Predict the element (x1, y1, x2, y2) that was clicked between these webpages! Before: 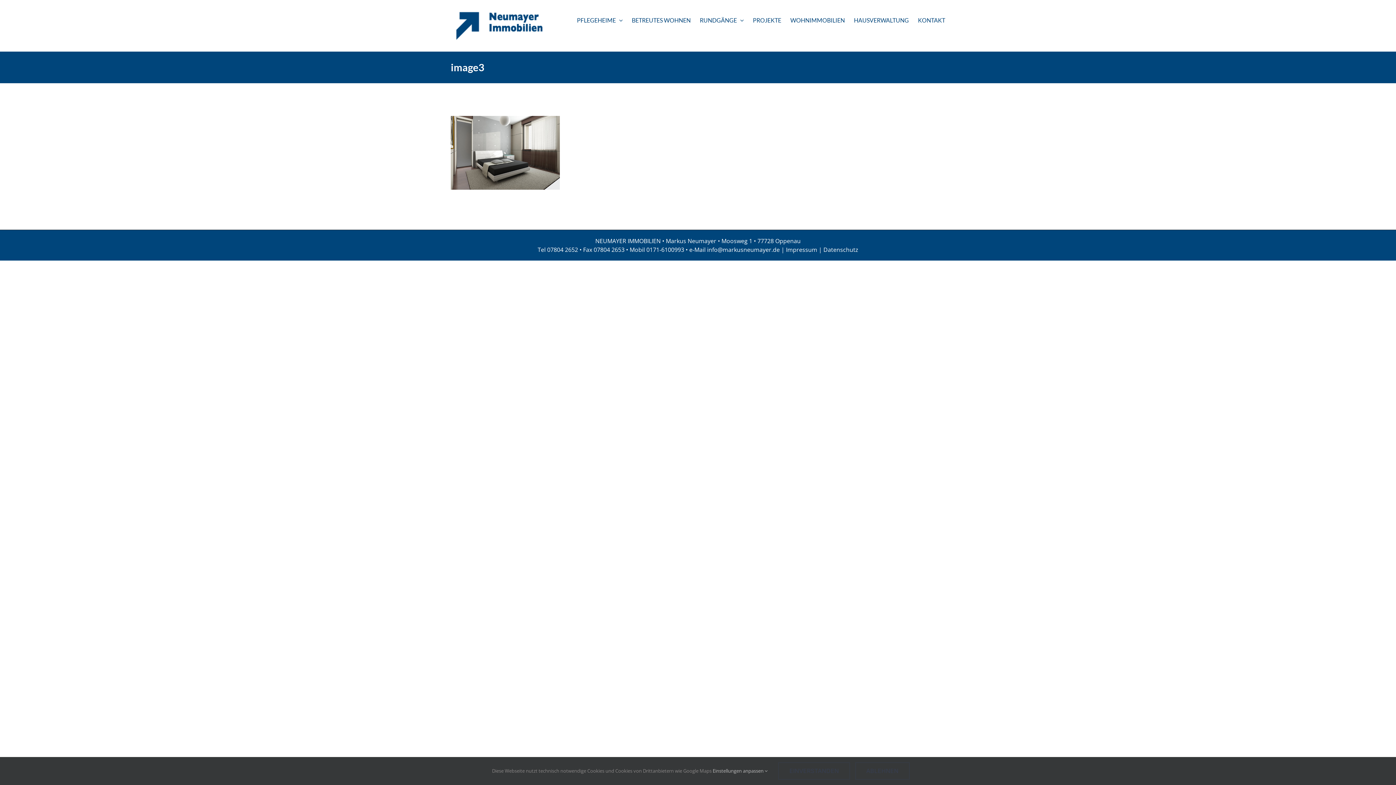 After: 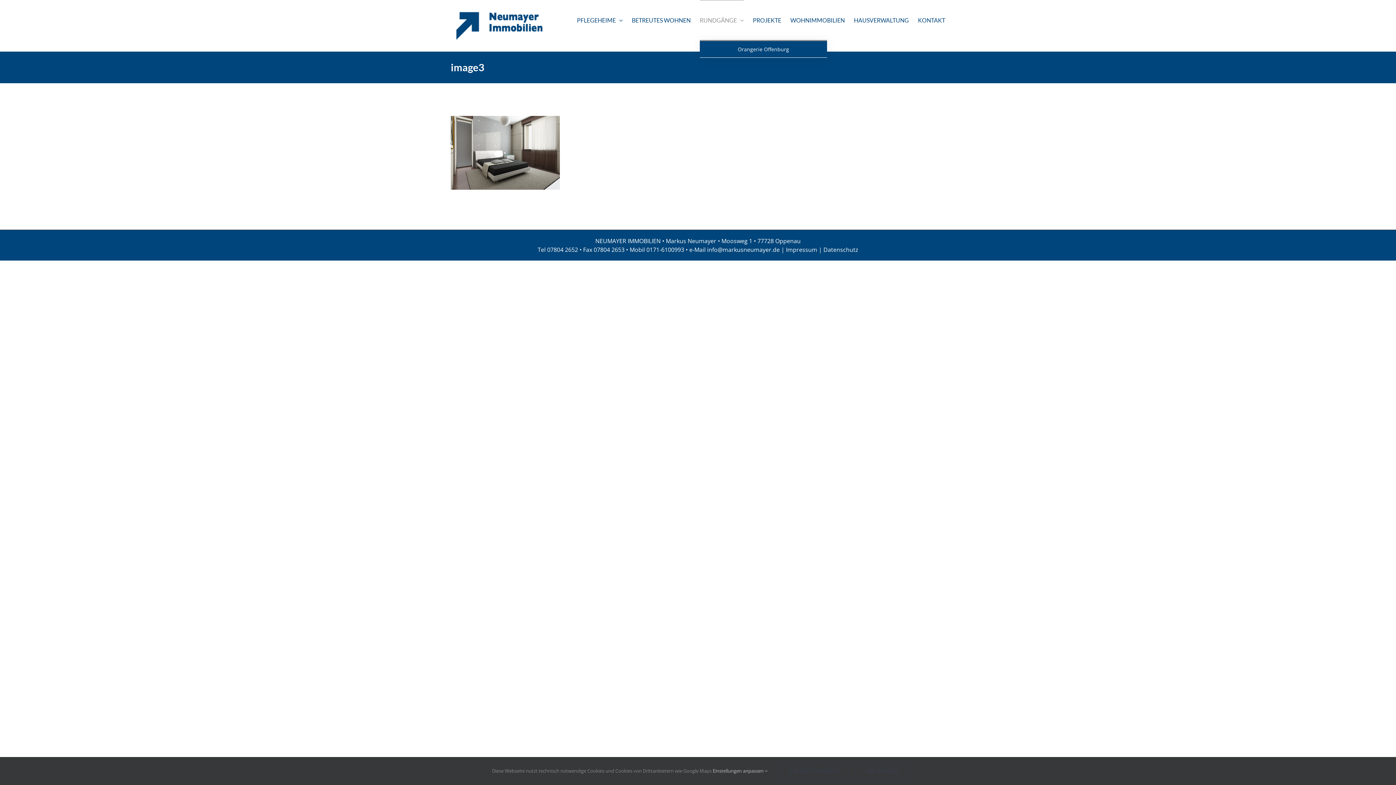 Action: bbox: (700, 0, 744, 40) label: RUNDGÄNGE